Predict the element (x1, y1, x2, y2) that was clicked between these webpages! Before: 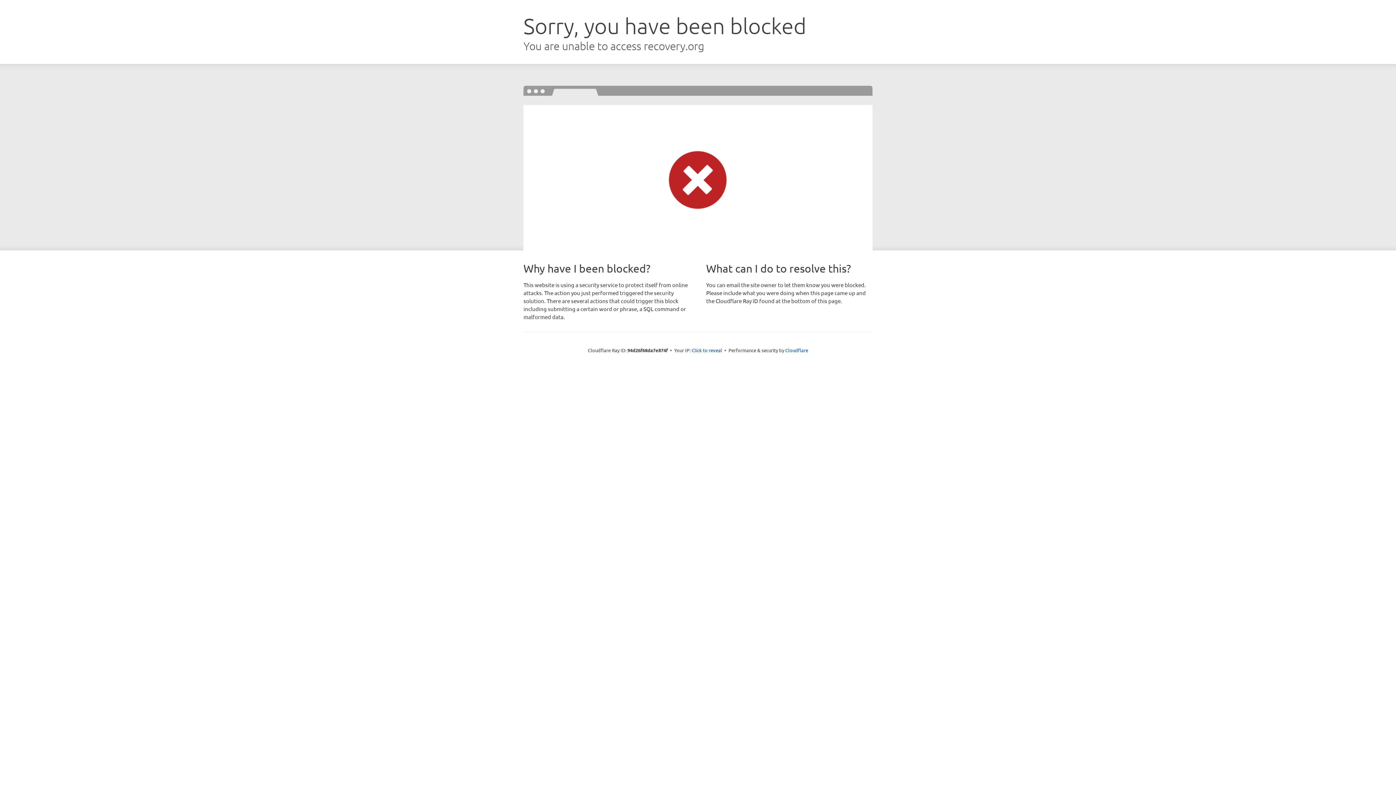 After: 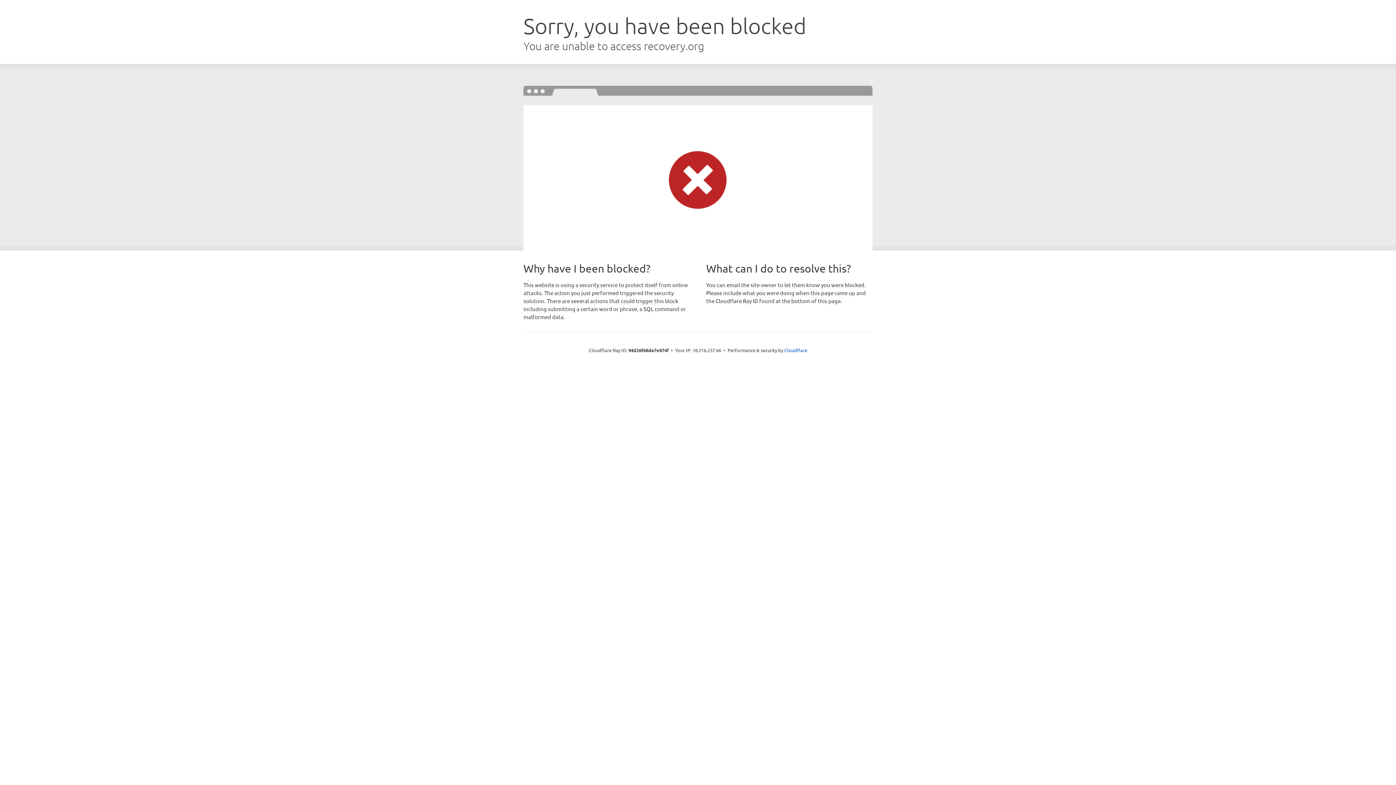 Action: bbox: (691, 346, 722, 353) label: Click to reveal